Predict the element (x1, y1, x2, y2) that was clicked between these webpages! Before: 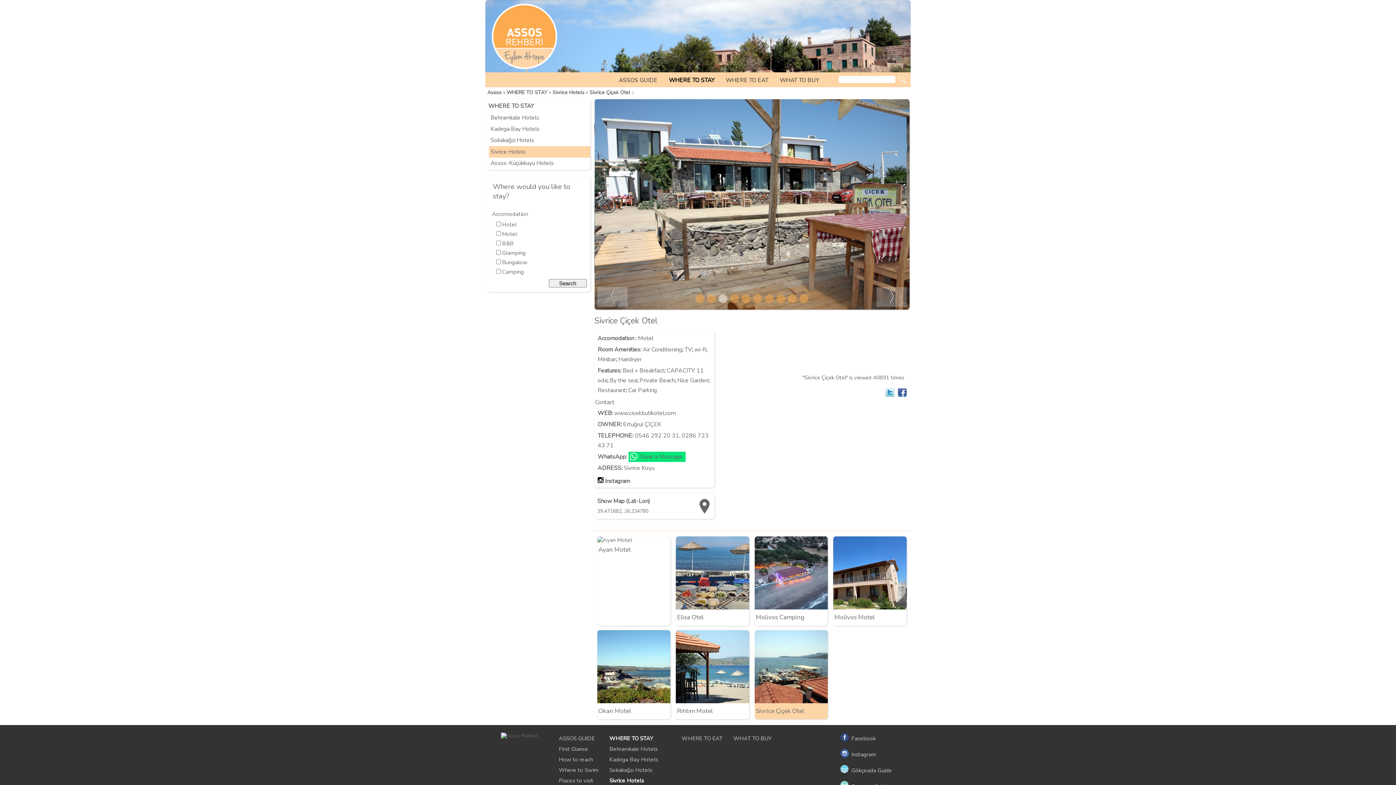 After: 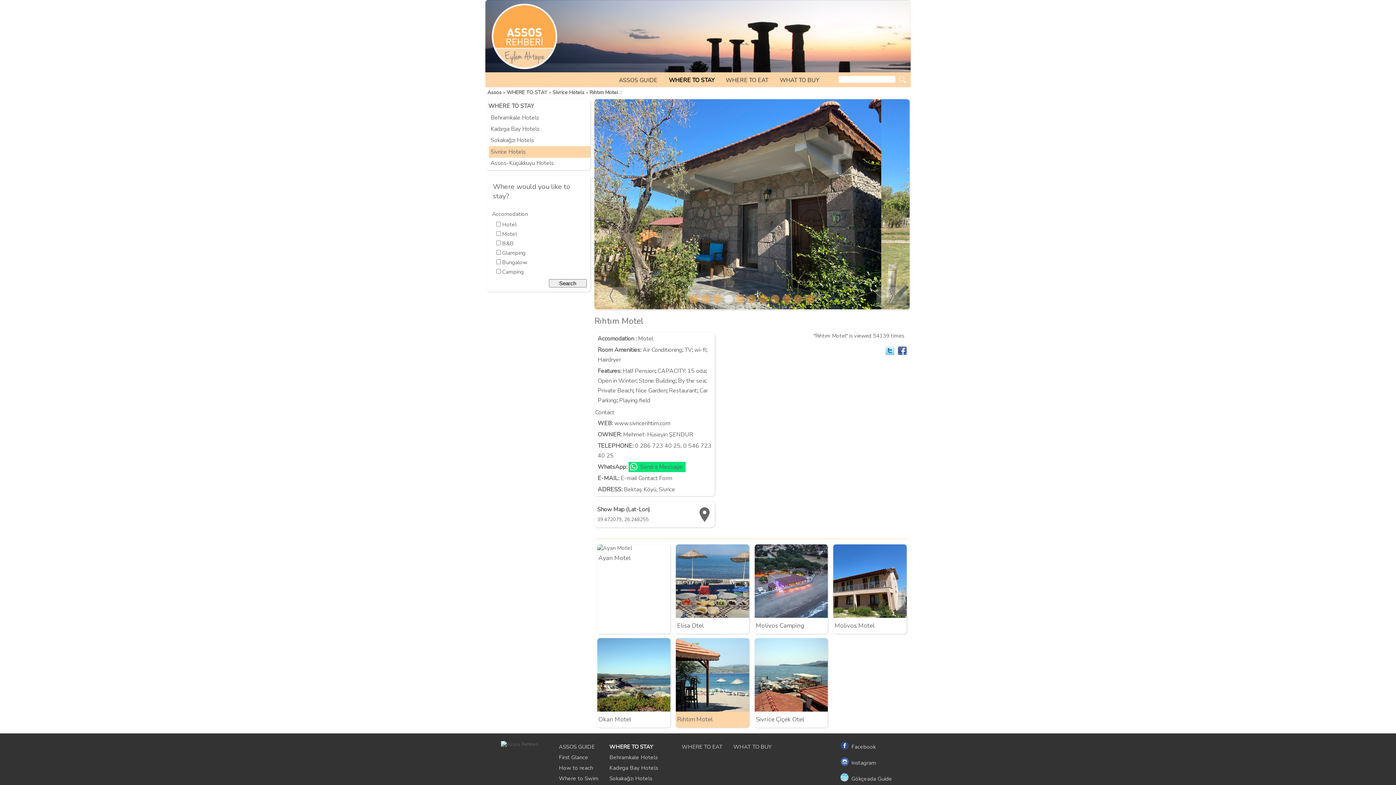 Action: label: Rıhtım Motel bbox: (676, 630, 749, 719)